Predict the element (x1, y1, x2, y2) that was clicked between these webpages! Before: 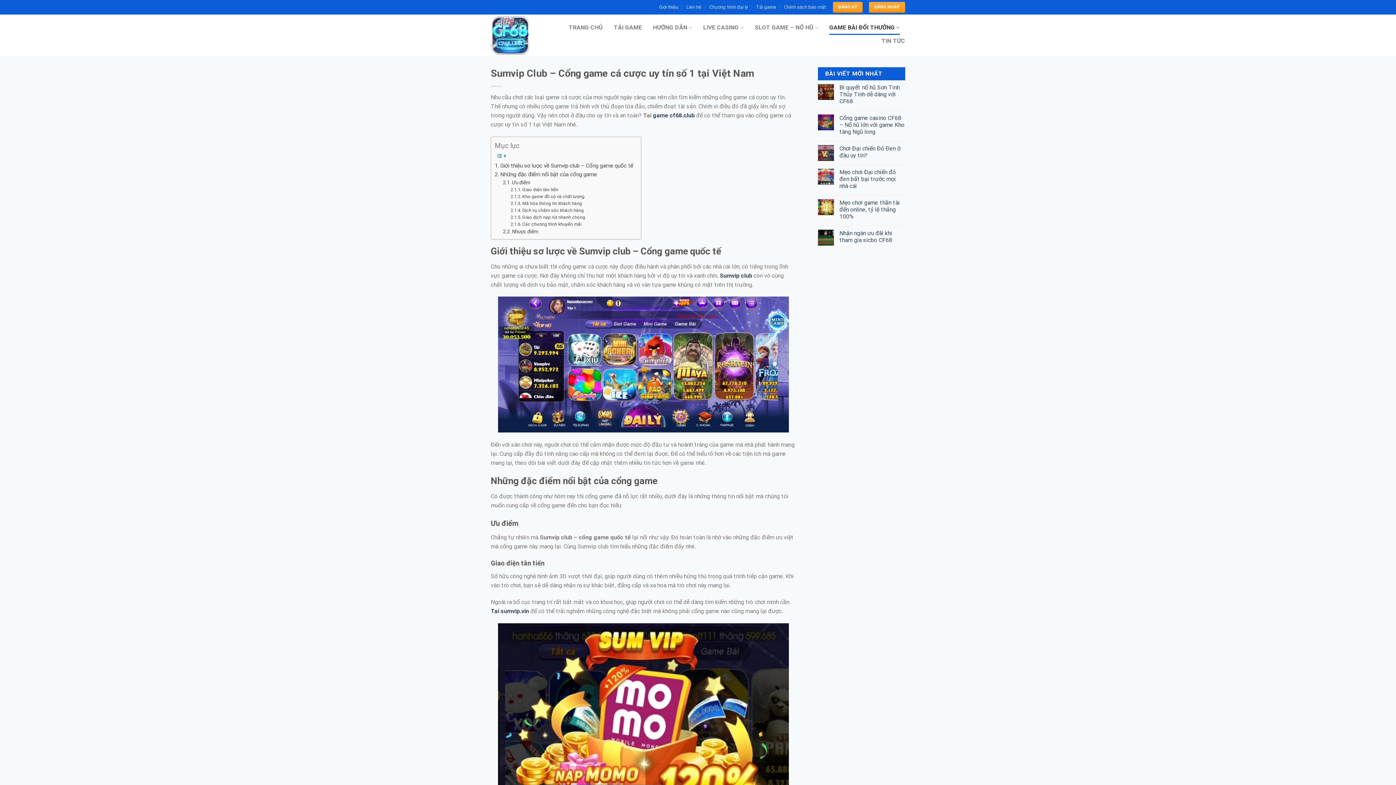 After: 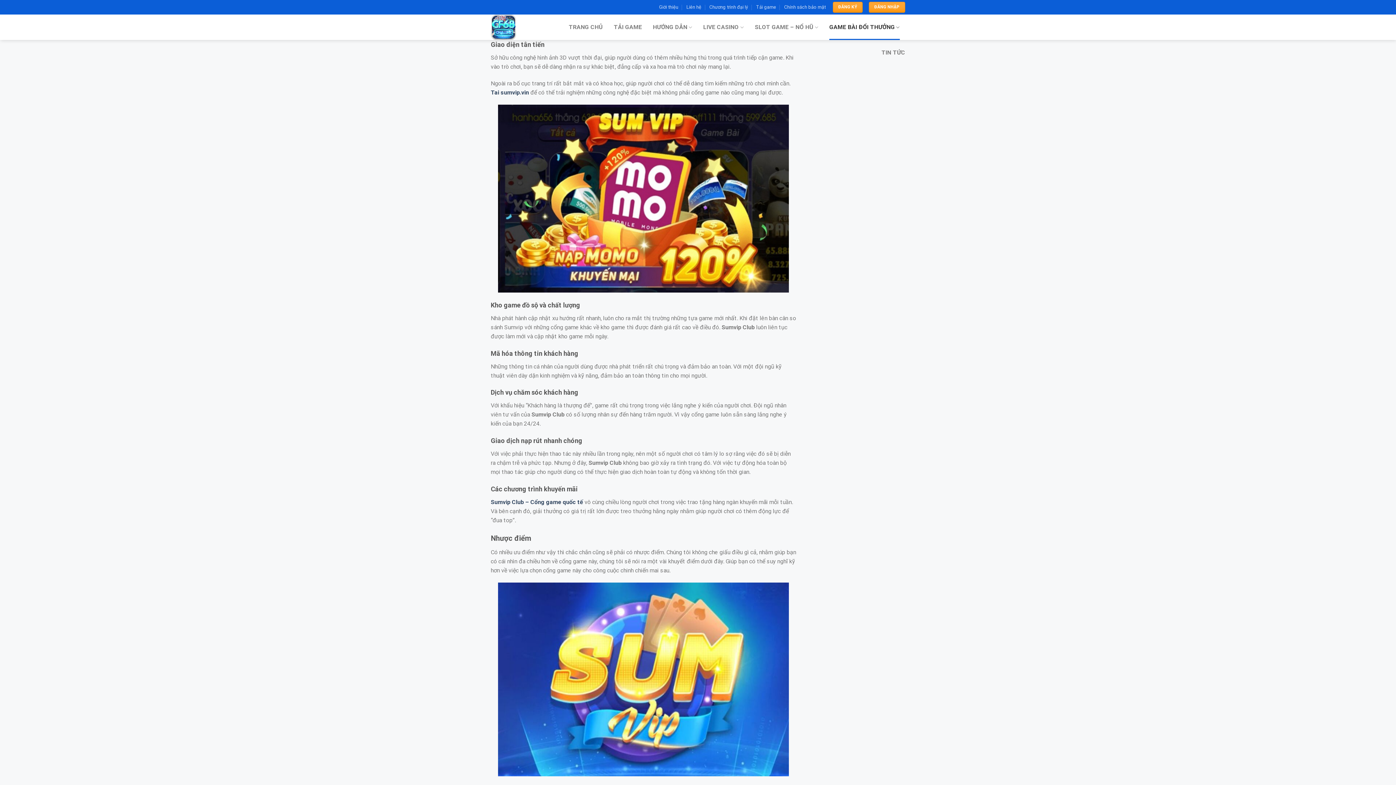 Action: label: Ưu điểm bbox: (503, 178, 530, 186)